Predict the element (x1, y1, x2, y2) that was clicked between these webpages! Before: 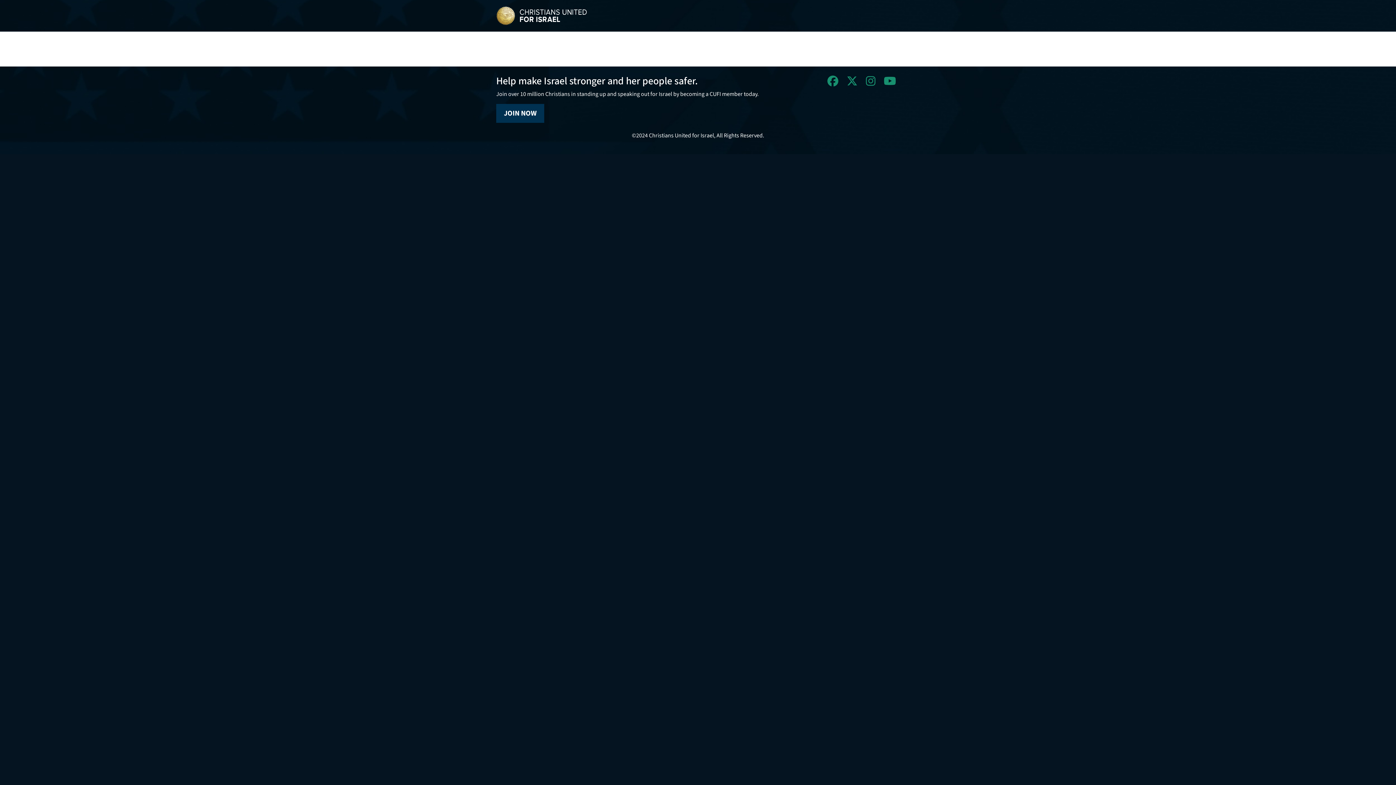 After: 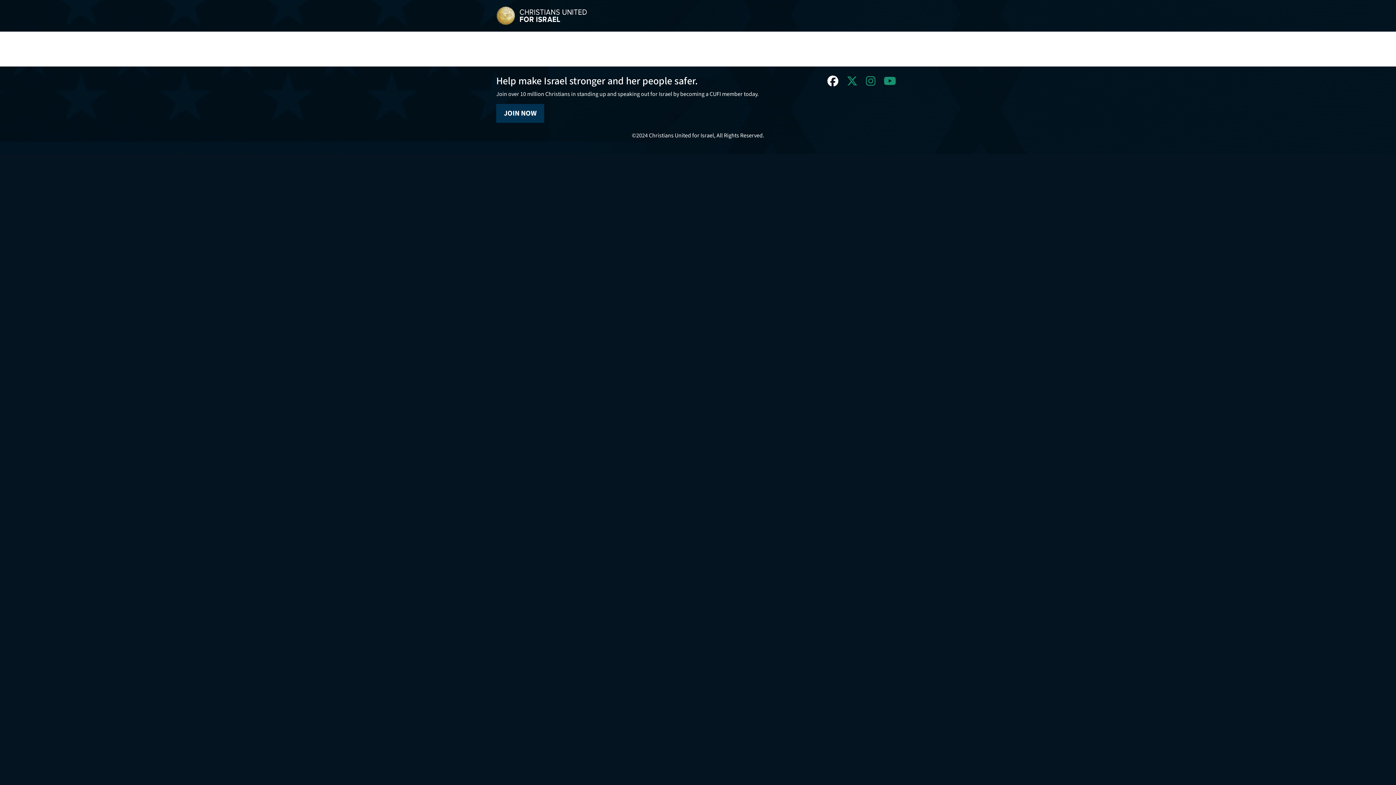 Action: bbox: (827, 75, 838, 88)